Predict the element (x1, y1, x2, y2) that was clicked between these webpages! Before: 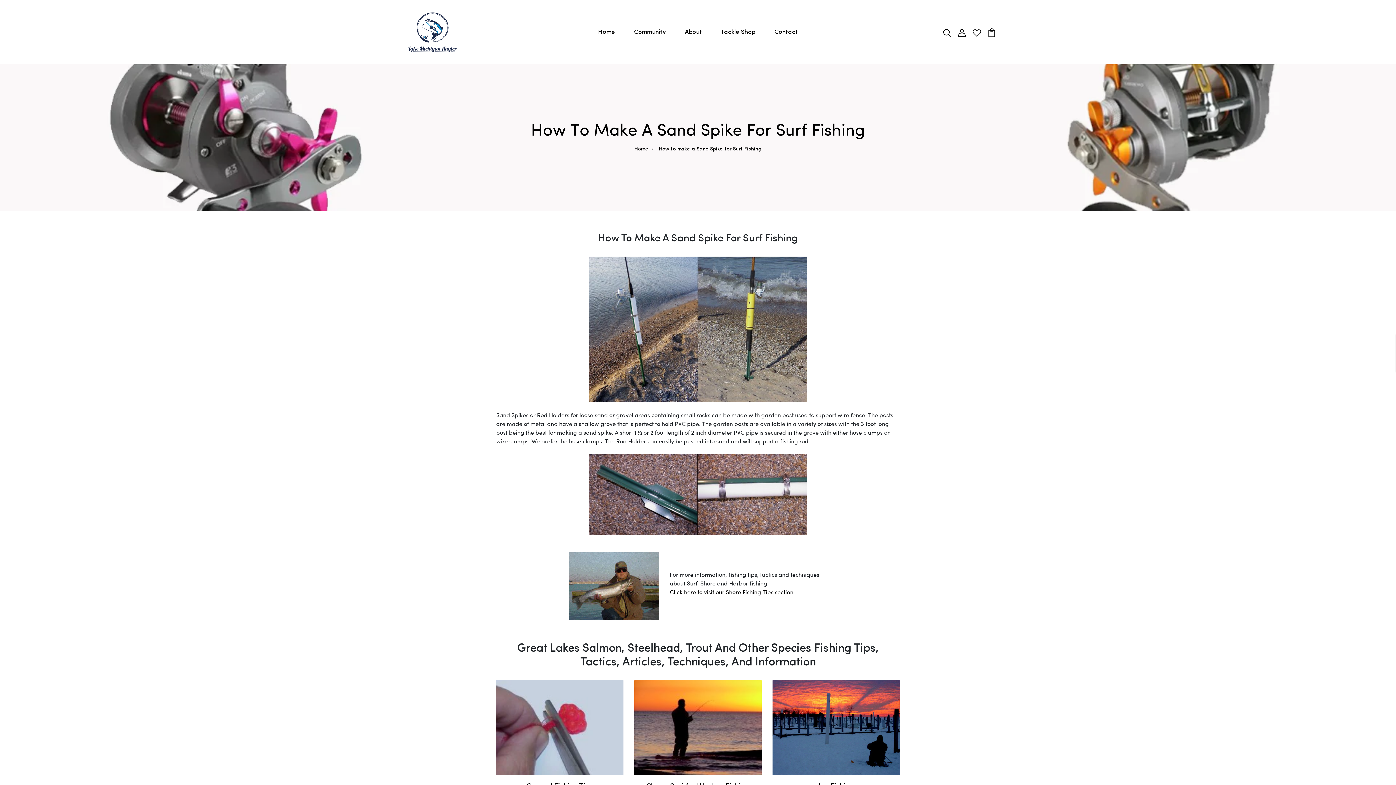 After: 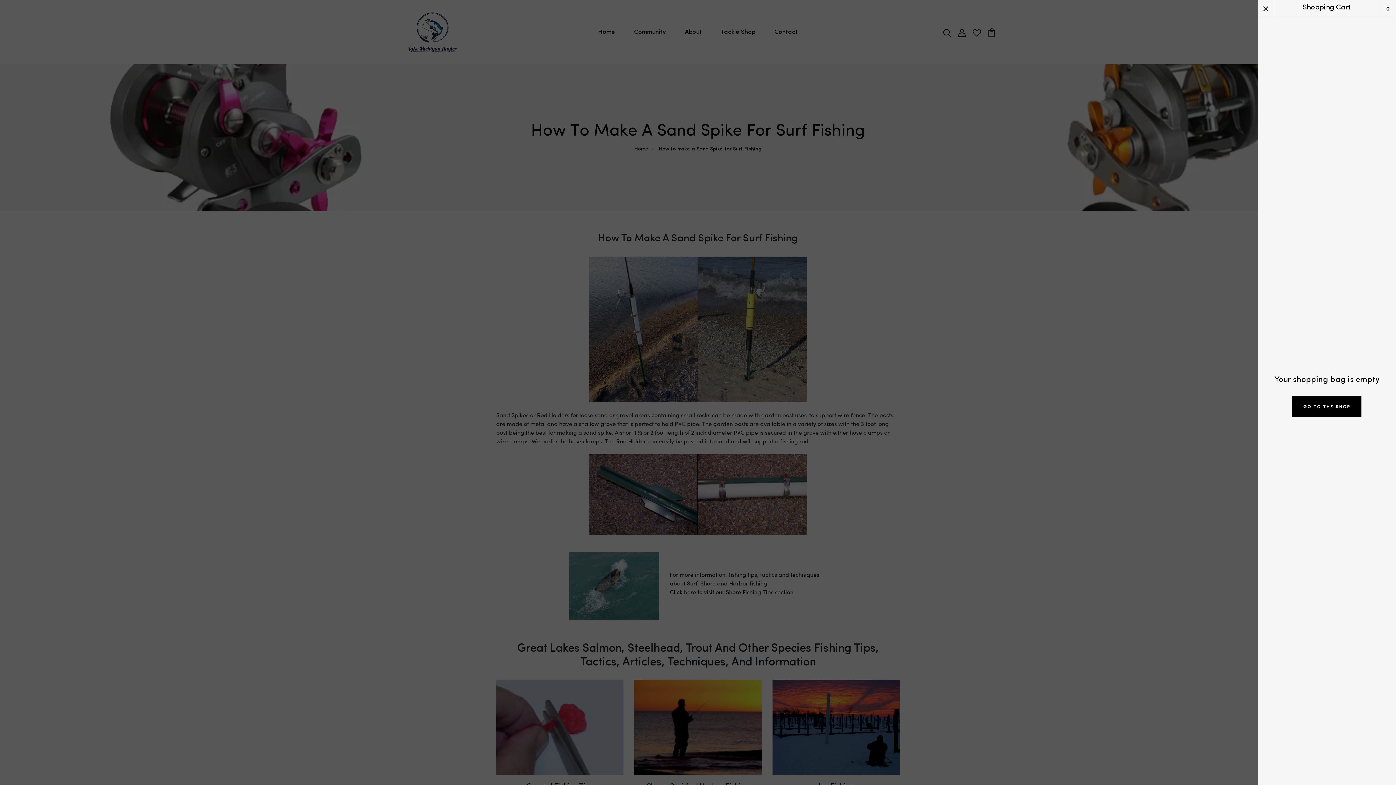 Action: bbox: (987, 27, 996, 35)